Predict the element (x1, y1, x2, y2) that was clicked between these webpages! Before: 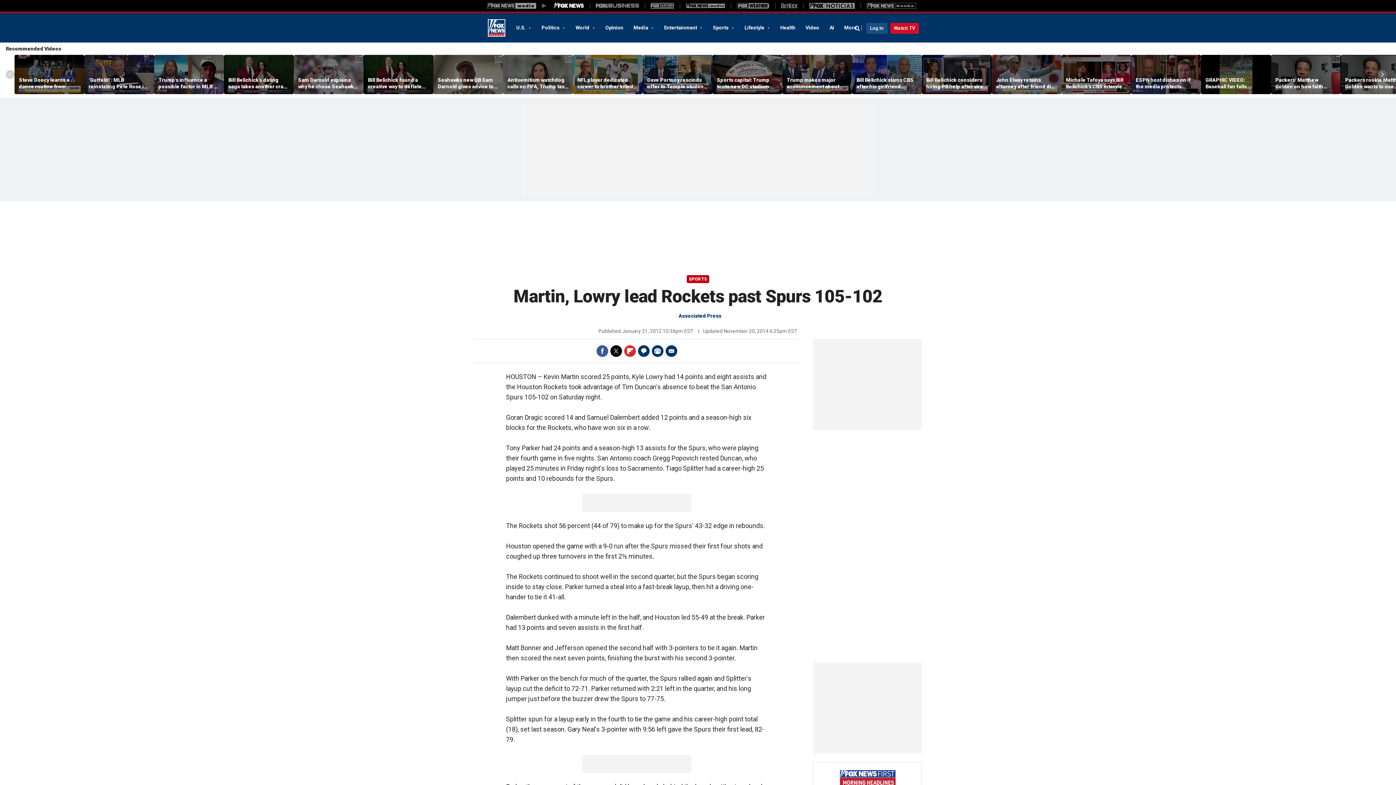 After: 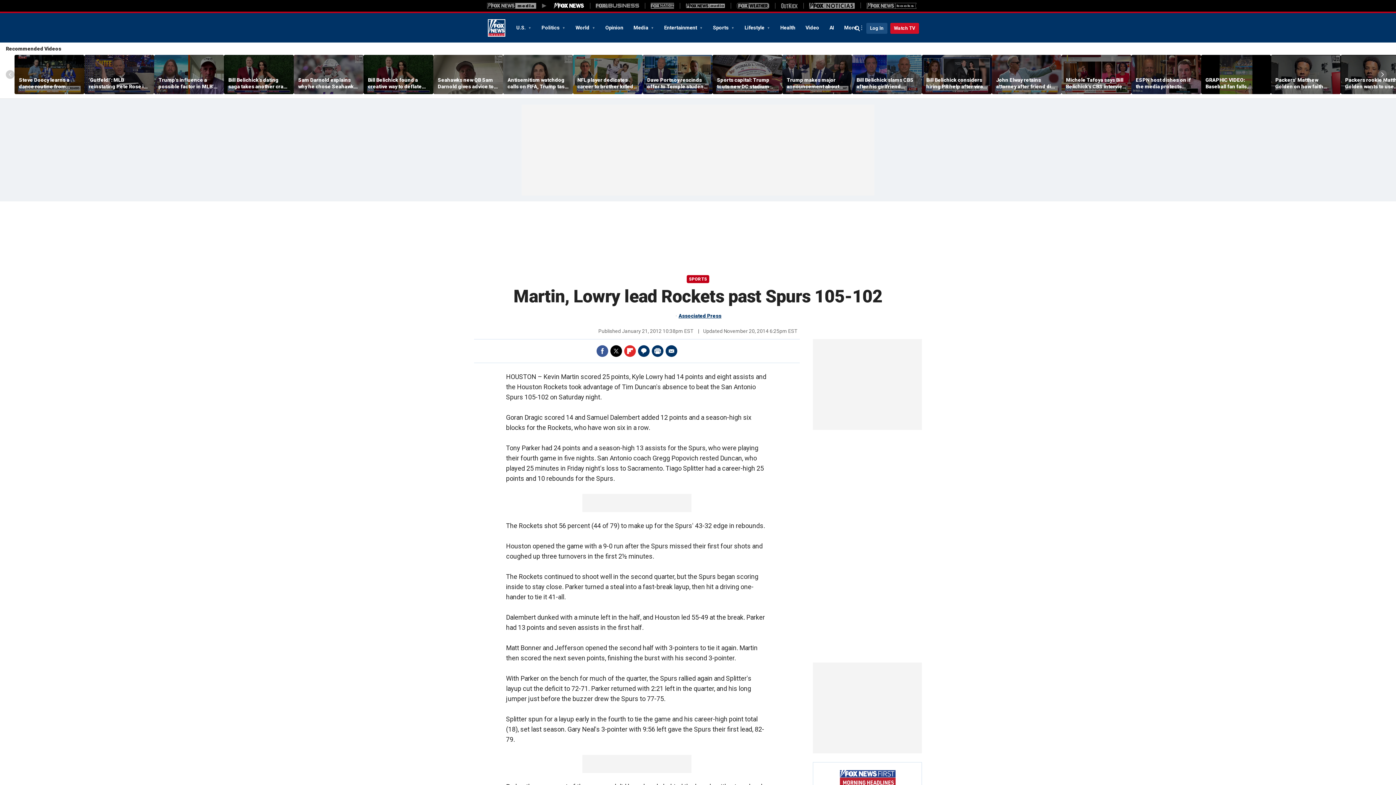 Action: bbox: (678, 313, 721, 319) label: Associated Press